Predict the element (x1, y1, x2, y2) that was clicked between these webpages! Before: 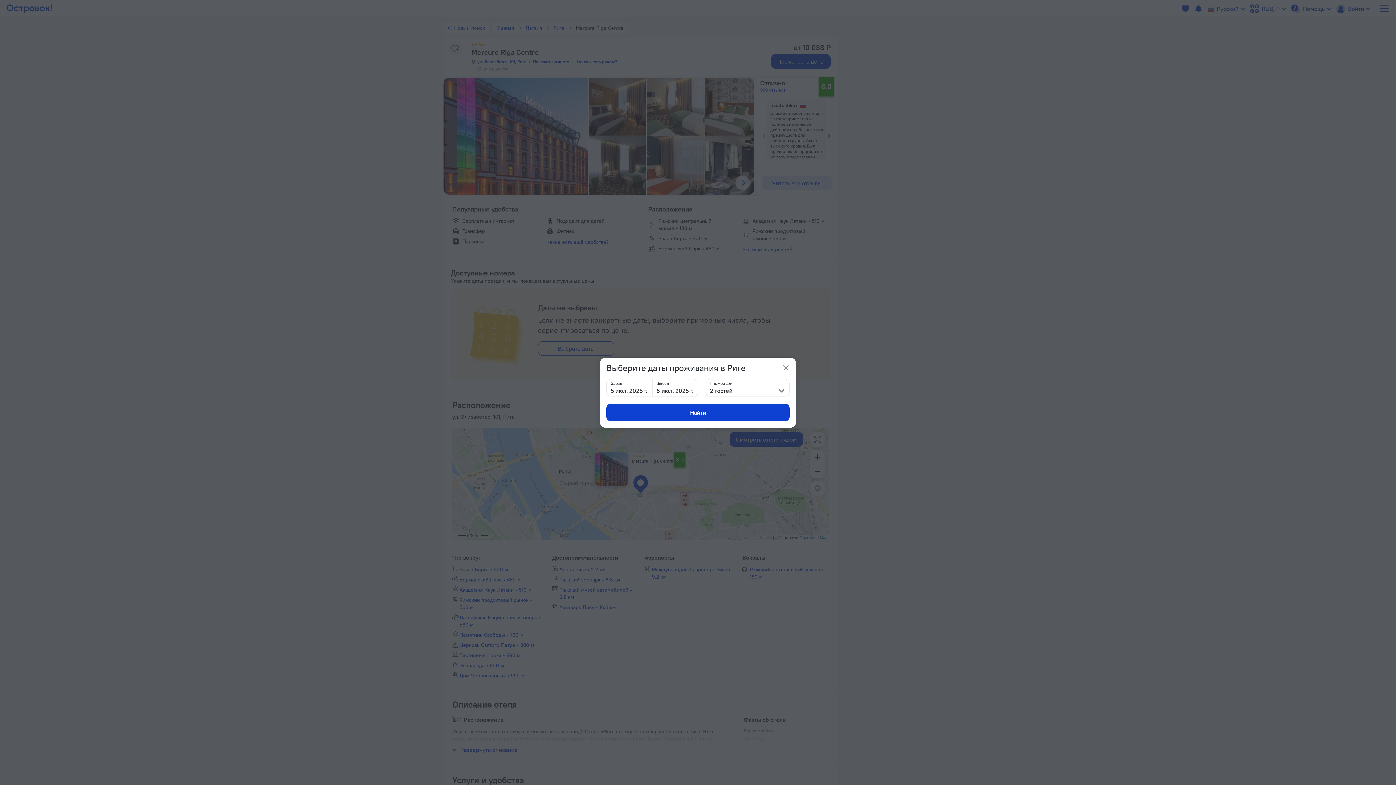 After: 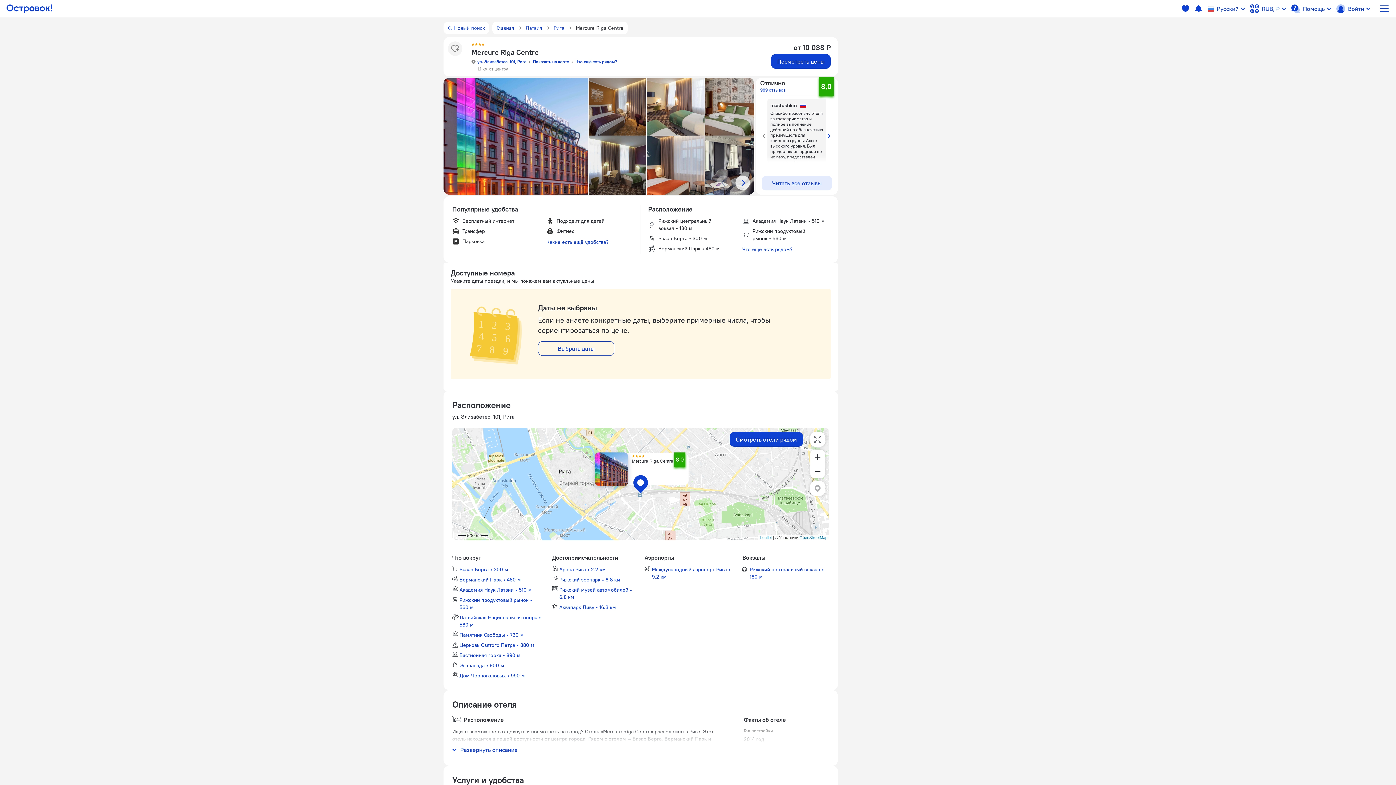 Action: bbox: (780, 362, 792, 373) label: popup-close